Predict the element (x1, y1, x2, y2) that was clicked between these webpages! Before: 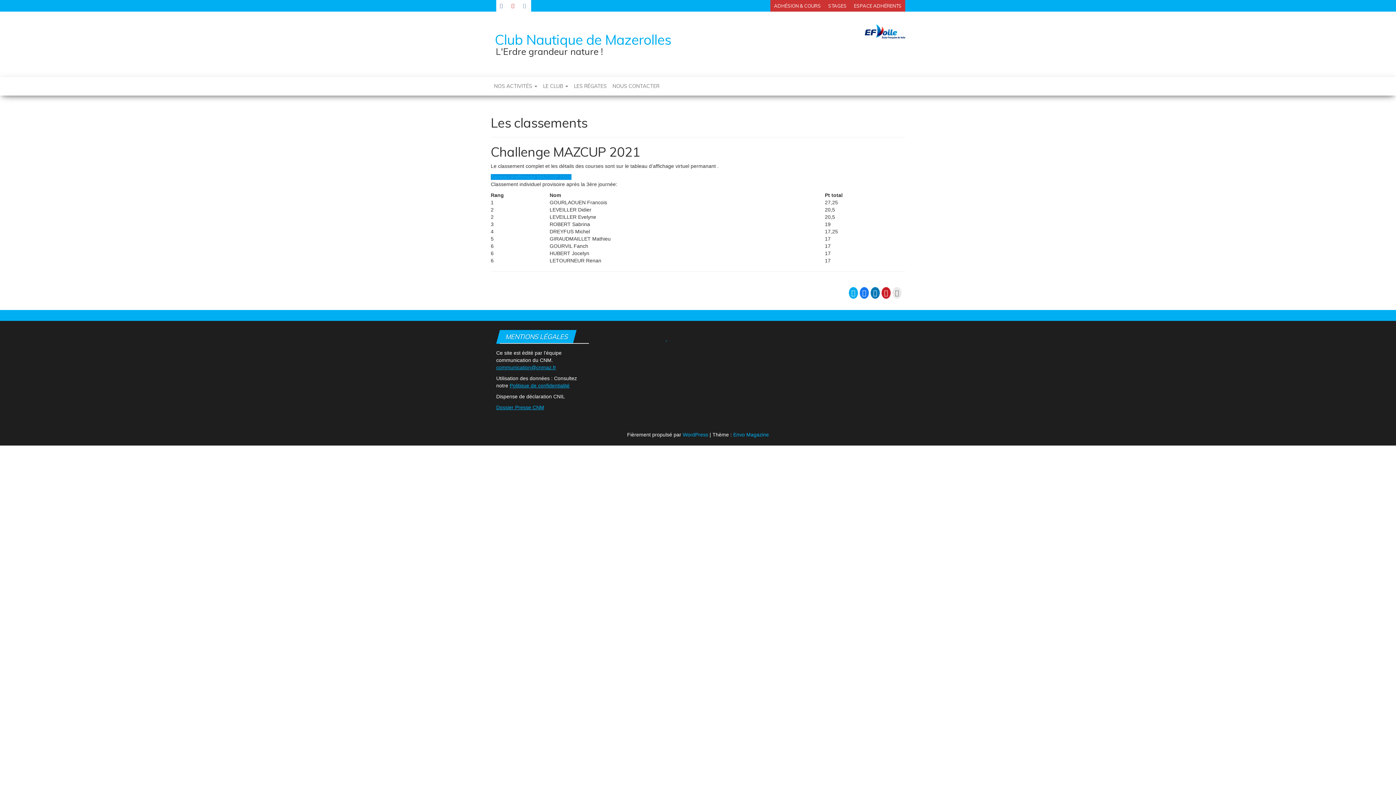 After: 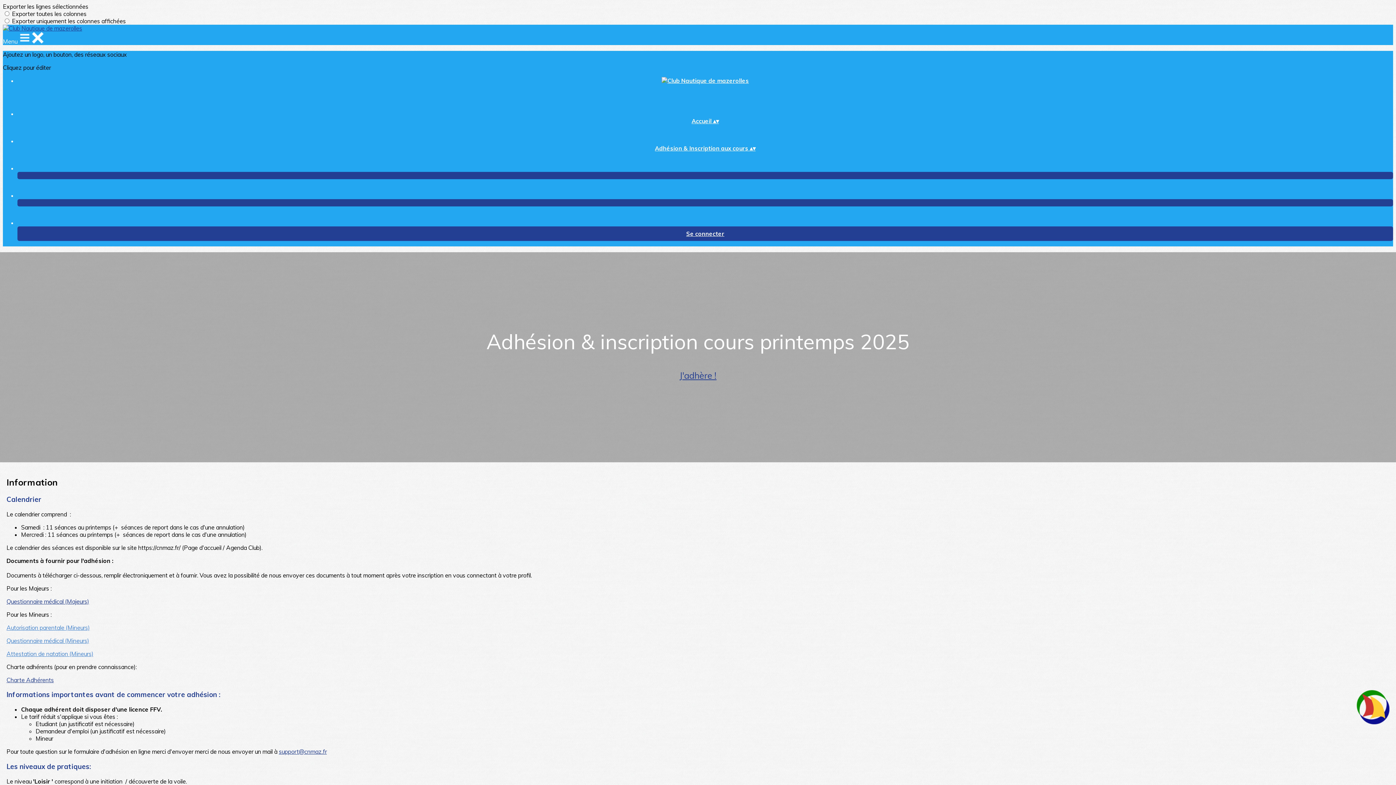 Action: label: ADHÉSION & COURS bbox: (770, 0, 824, 11)